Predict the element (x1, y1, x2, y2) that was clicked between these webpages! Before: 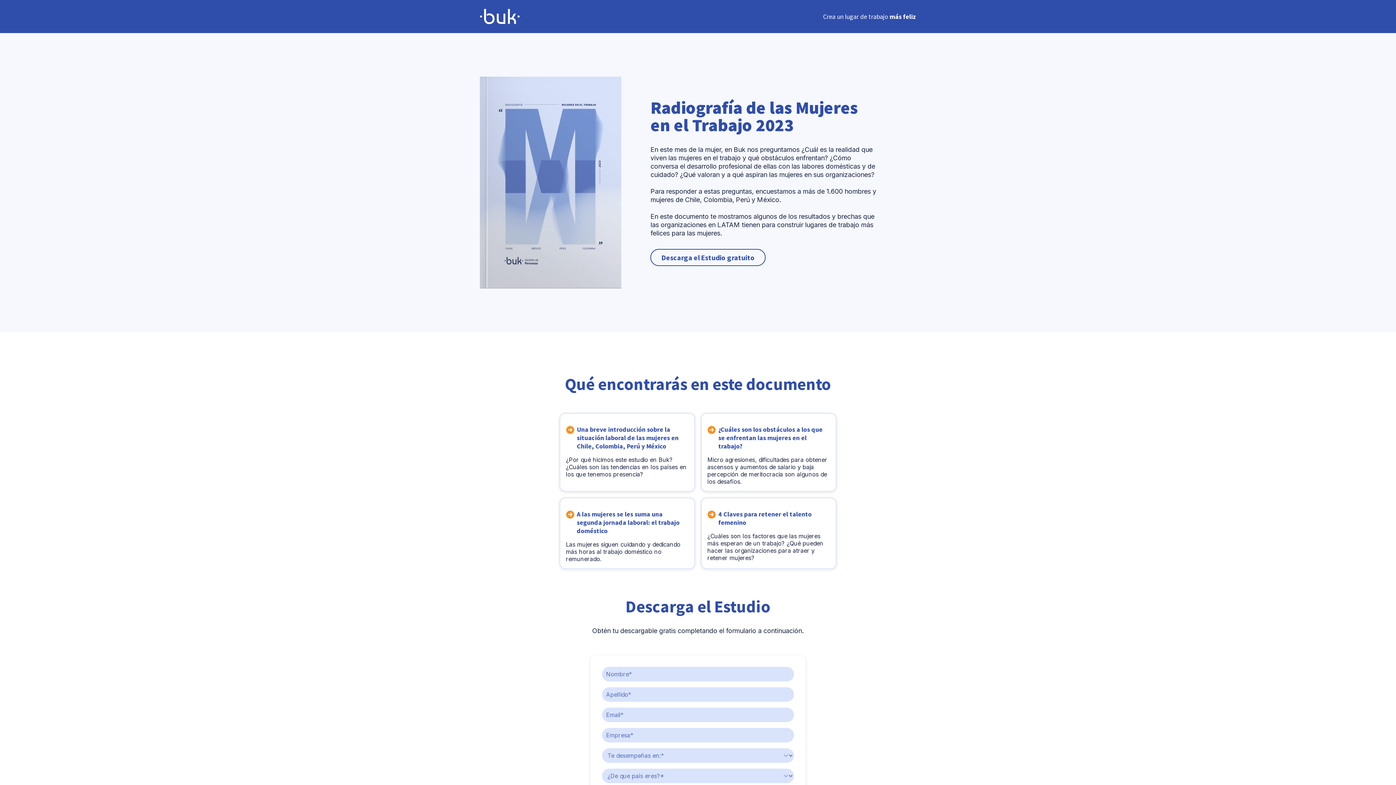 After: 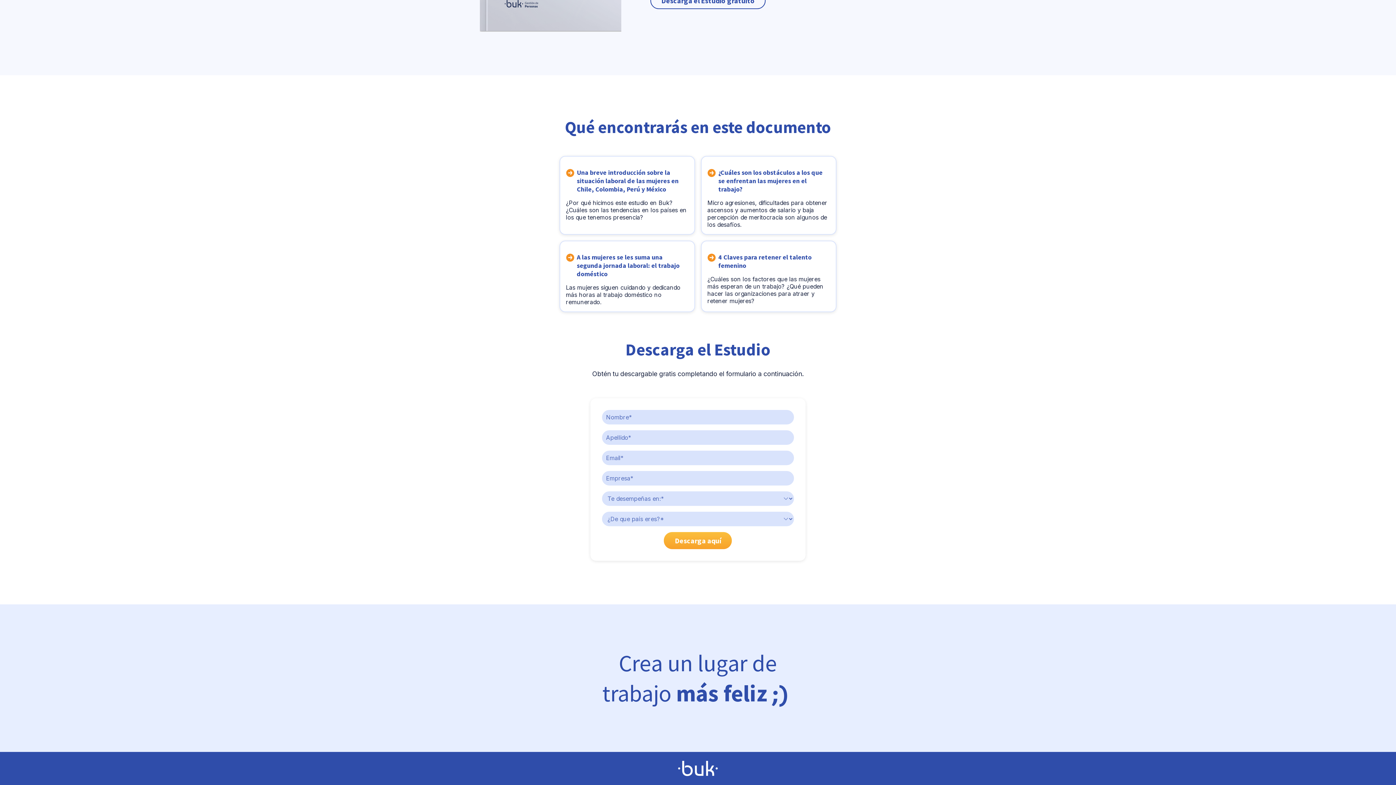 Action: label: Descarga el Estudio gratuito bbox: (650, 249, 765, 266)